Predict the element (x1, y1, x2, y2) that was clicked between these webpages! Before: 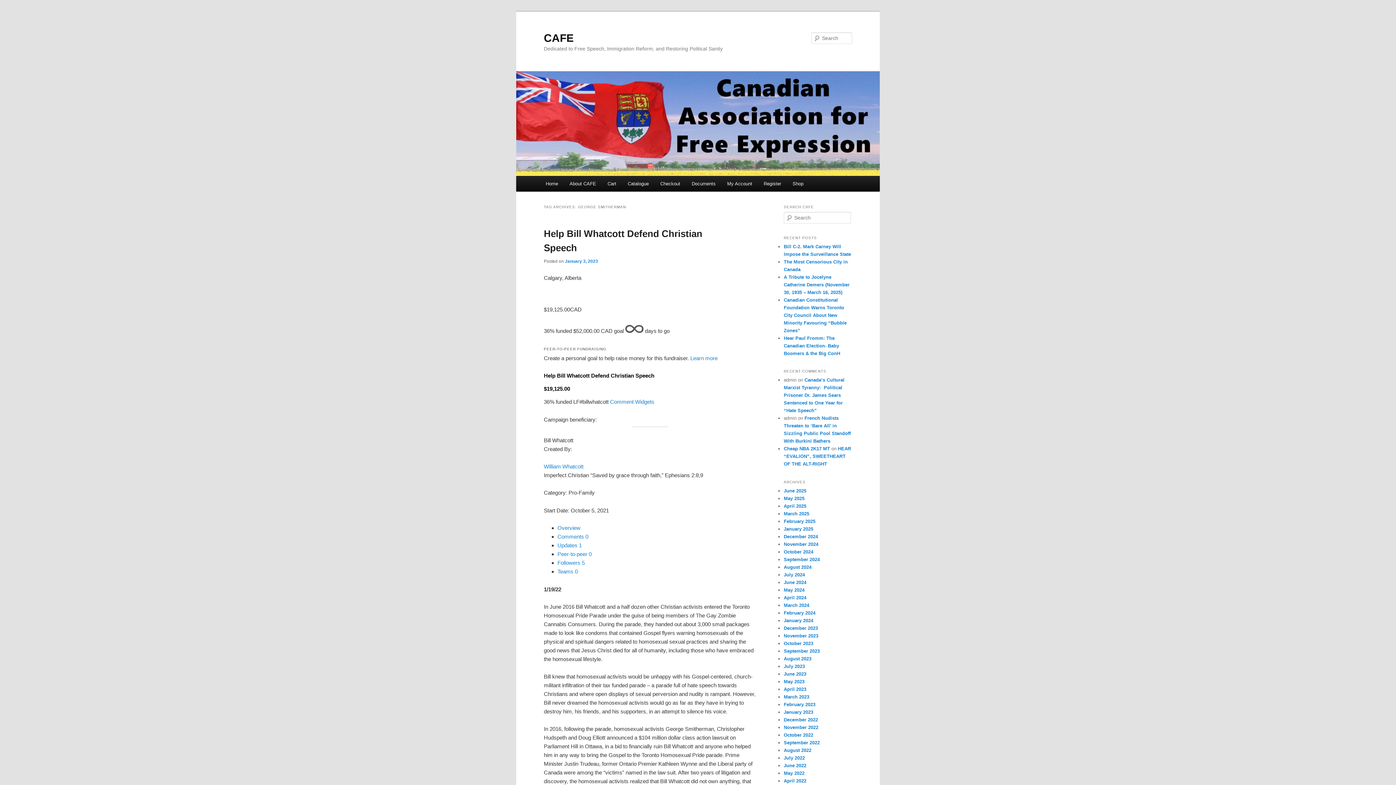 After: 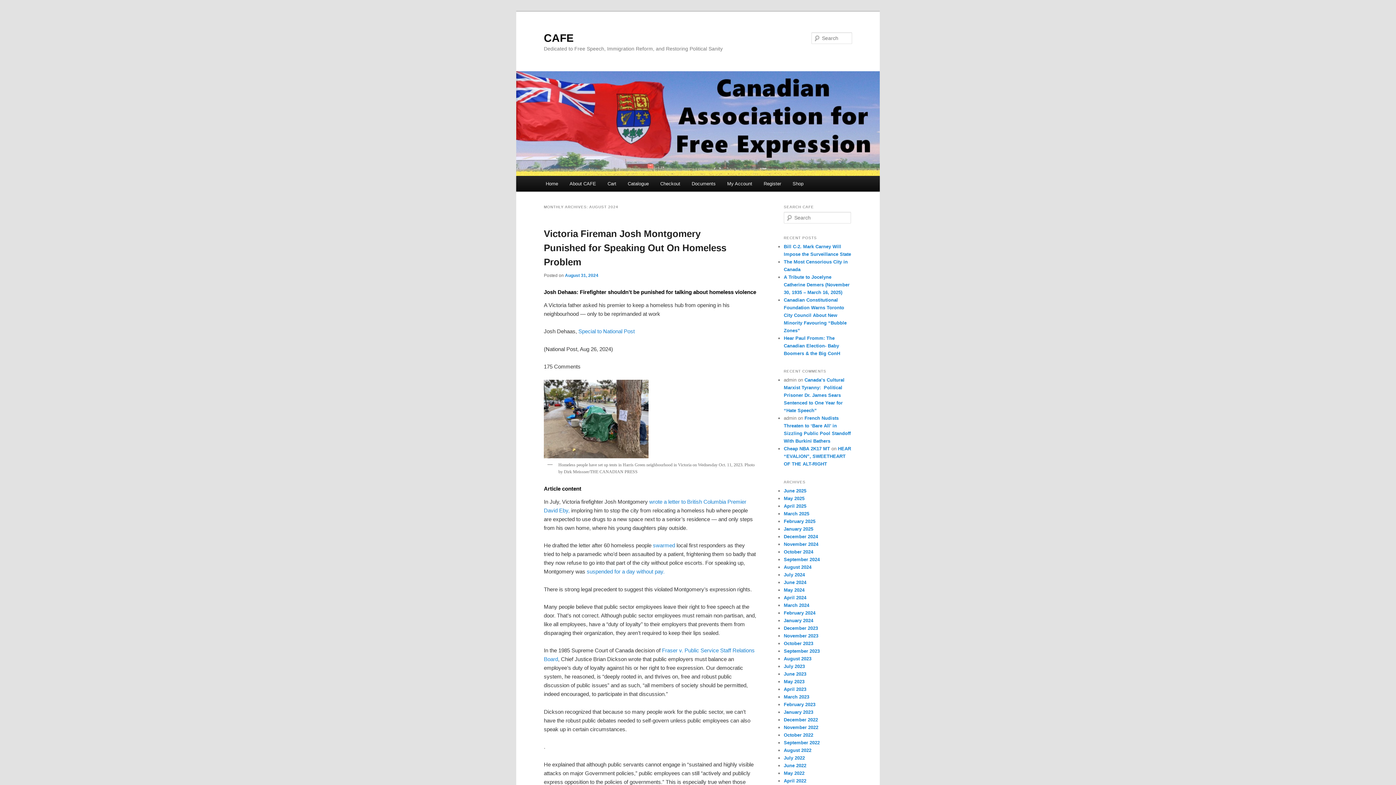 Action: label: August 2024 bbox: (784, 564, 811, 570)